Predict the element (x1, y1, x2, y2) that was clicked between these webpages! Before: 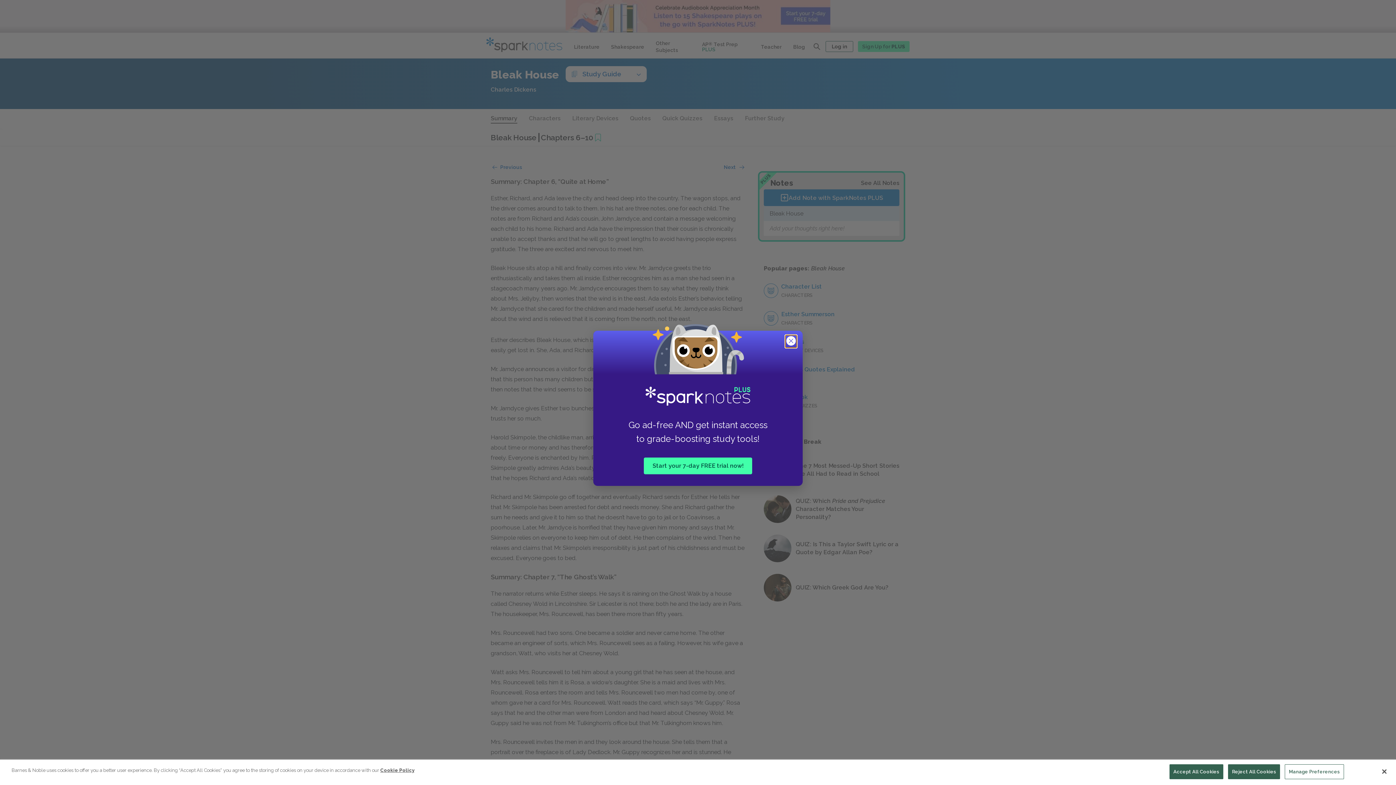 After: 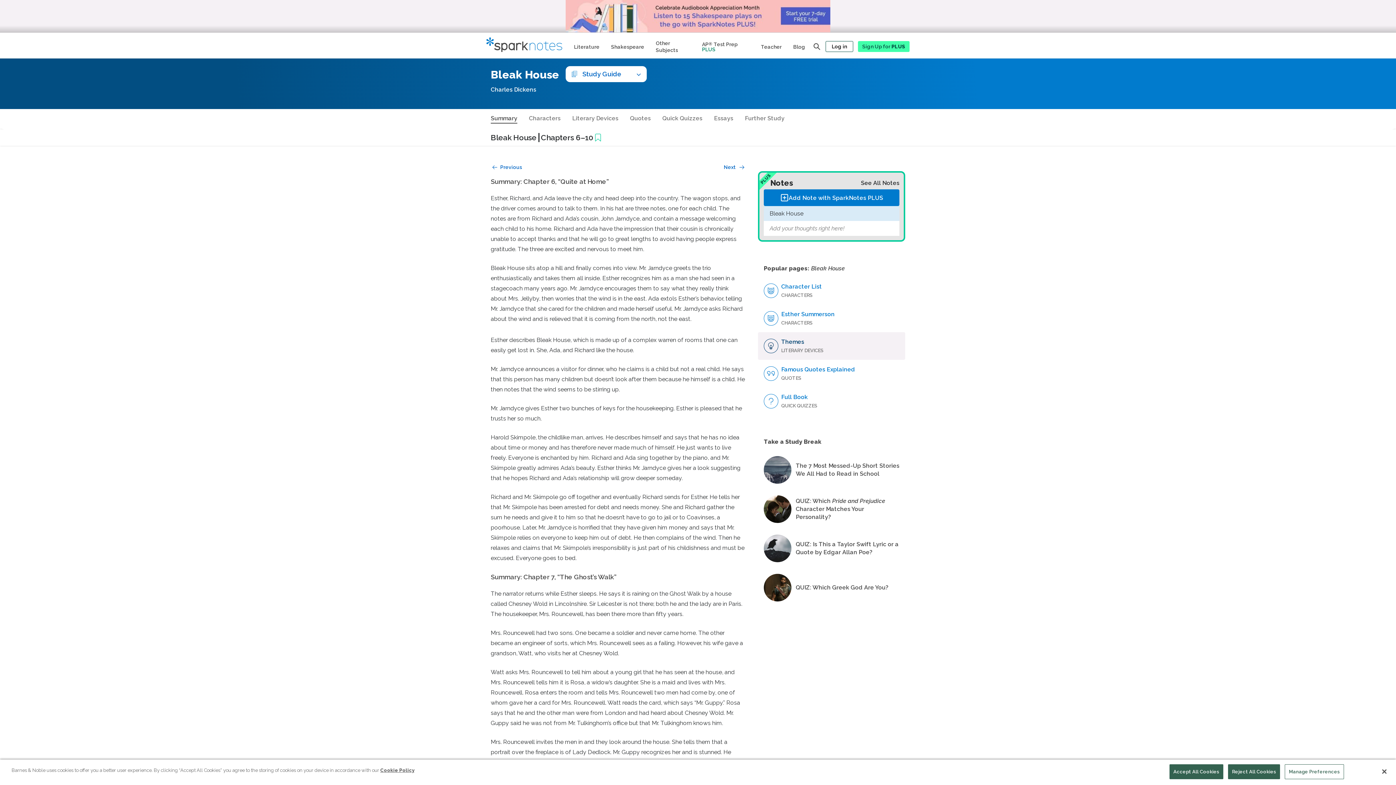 Action: label: Close modal bbox: (785, 335, 798, 348)